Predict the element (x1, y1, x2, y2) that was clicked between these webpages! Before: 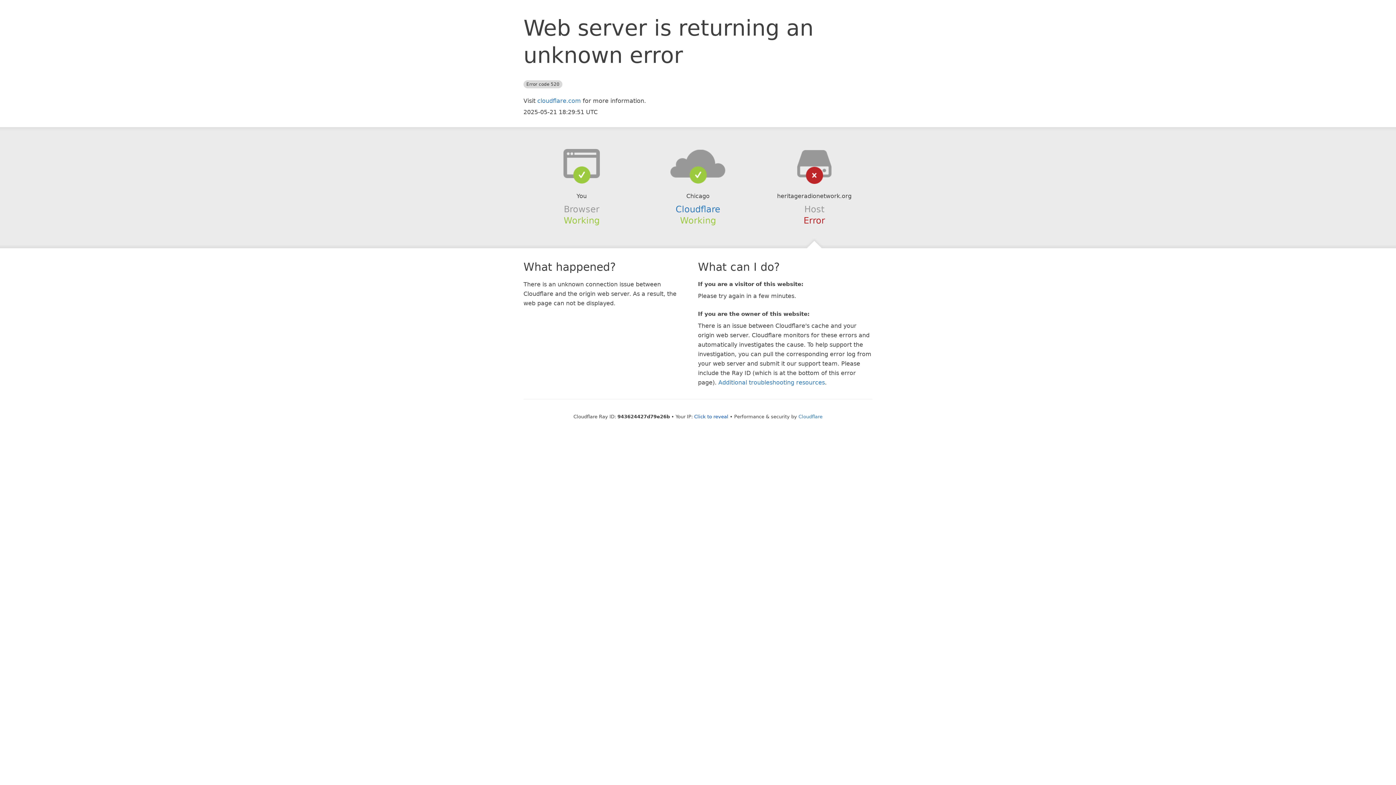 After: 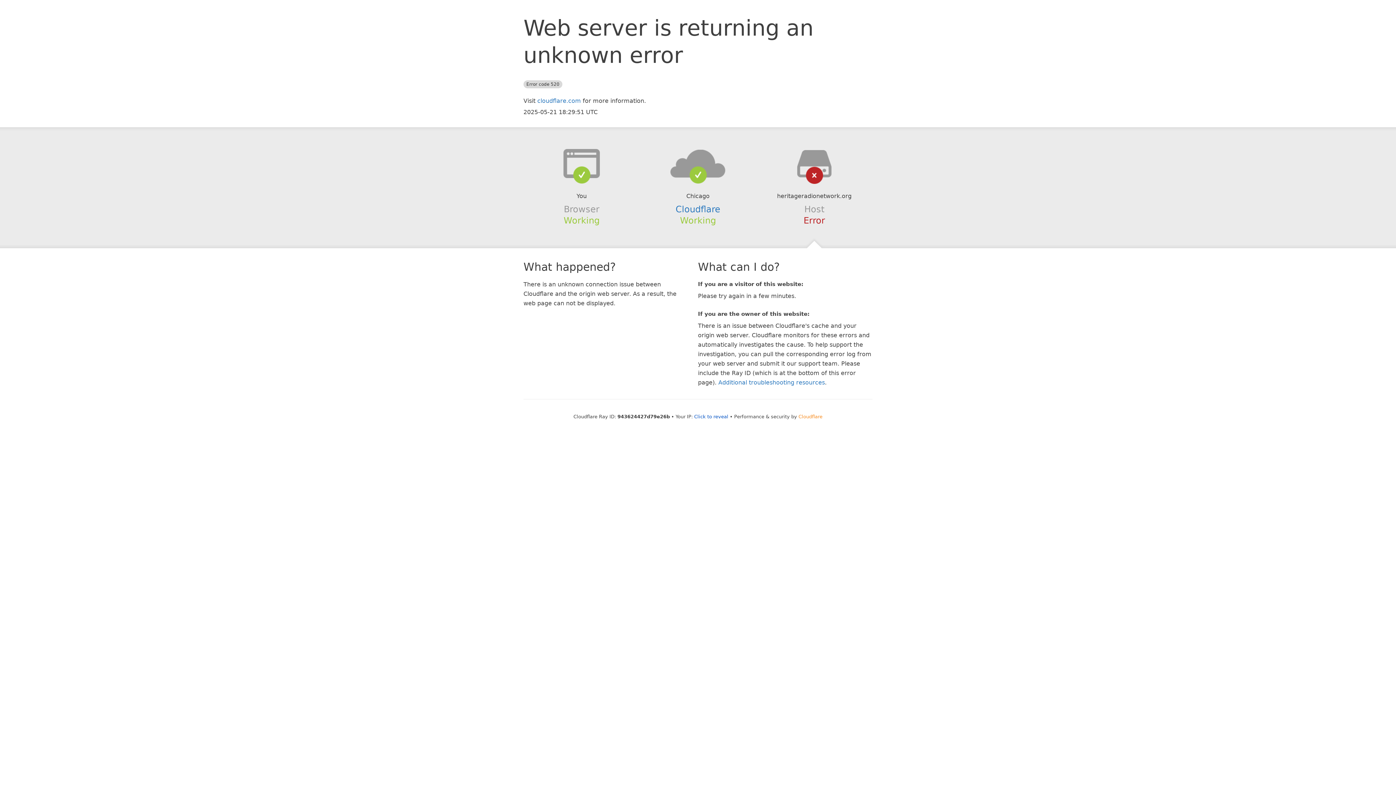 Action: label: Cloudflare bbox: (798, 414, 822, 419)